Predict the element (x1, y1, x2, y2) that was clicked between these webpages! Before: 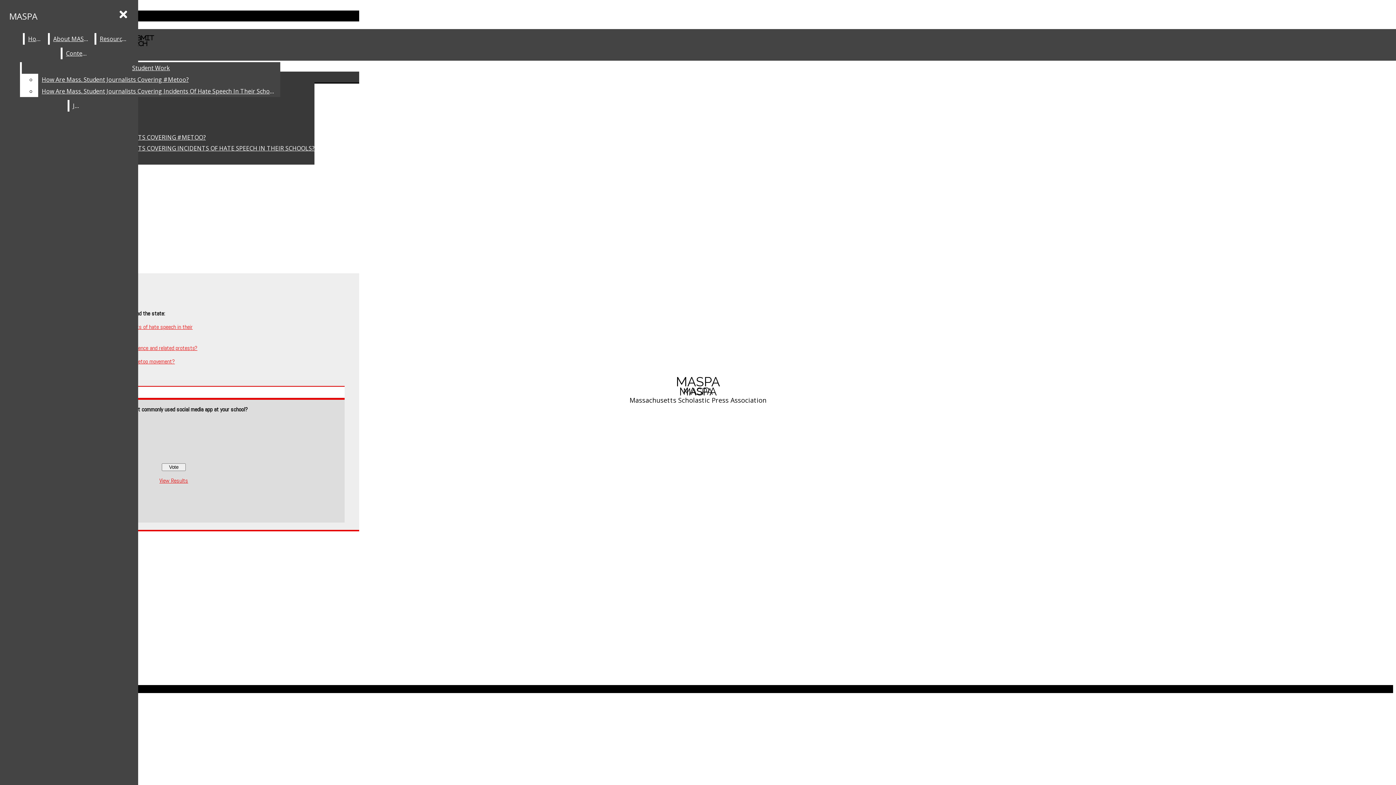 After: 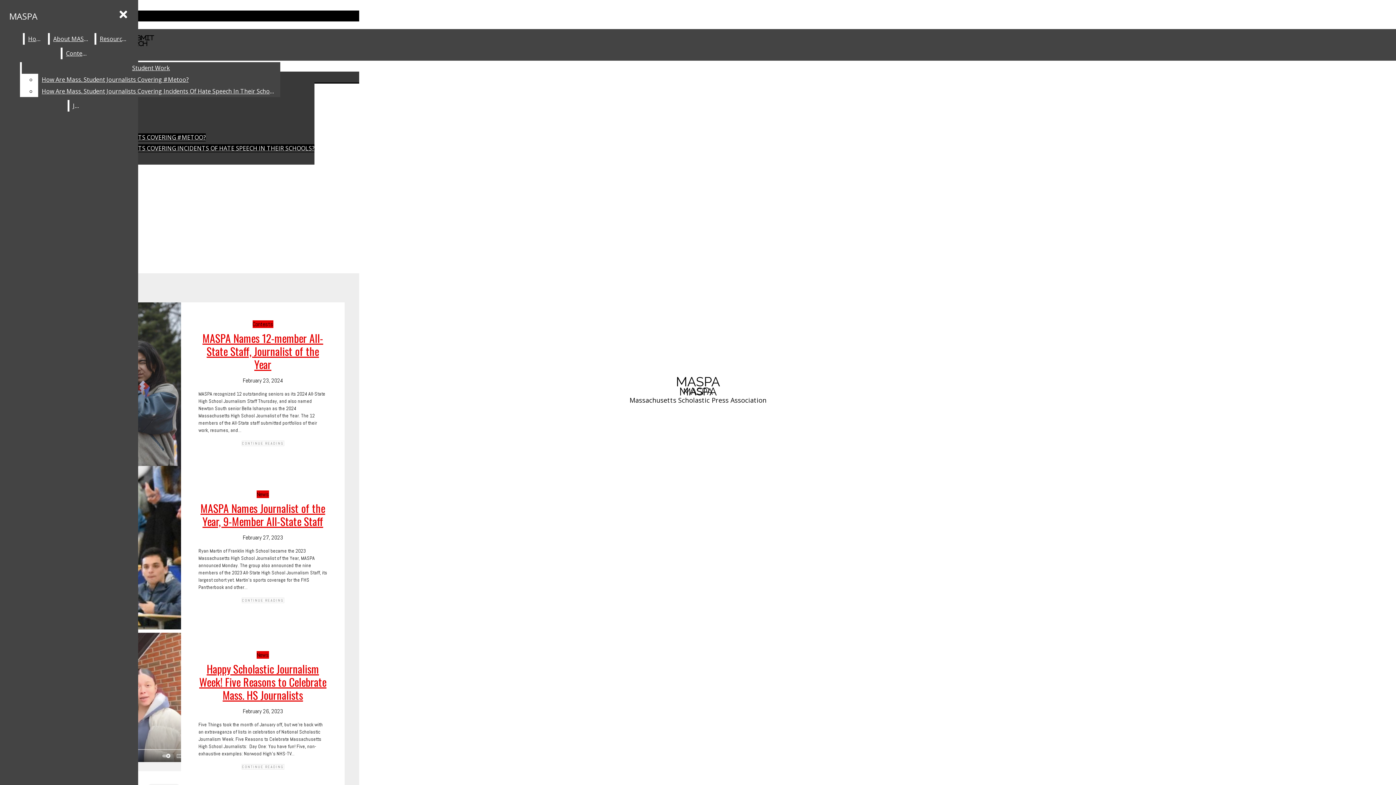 Action: label: Home bbox: (24, 33, 46, 44)